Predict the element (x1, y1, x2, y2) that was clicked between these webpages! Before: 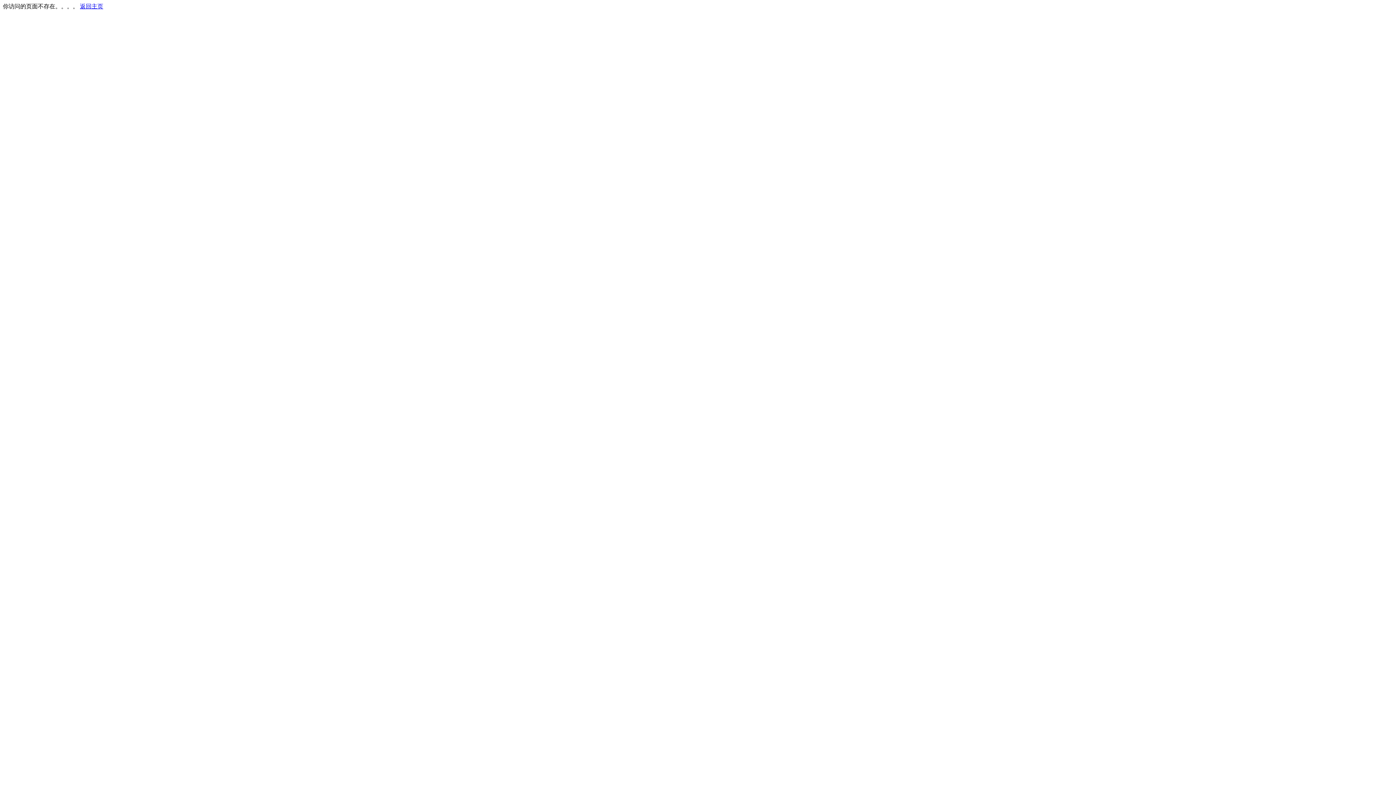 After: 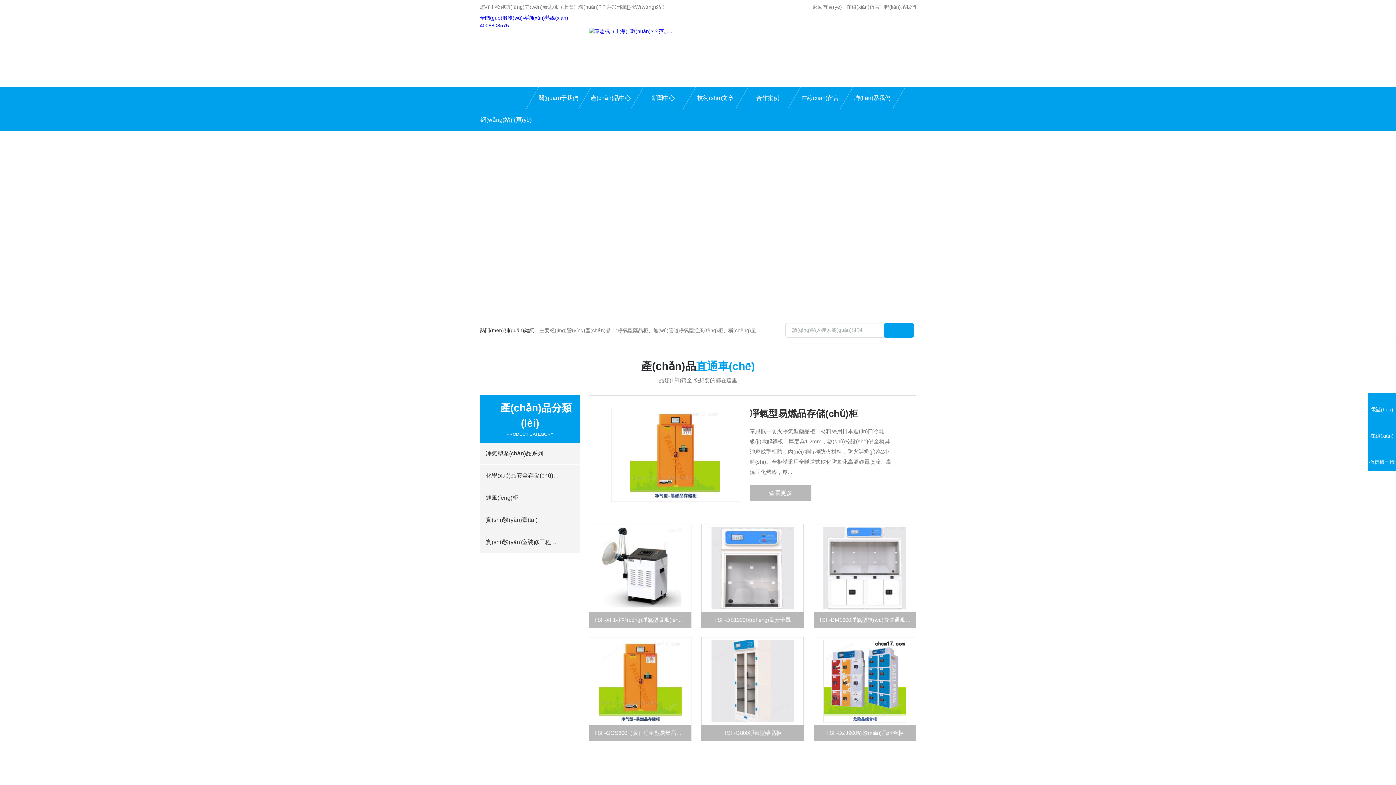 Action: label: 返回主页 bbox: (80, 3, 103, 9)